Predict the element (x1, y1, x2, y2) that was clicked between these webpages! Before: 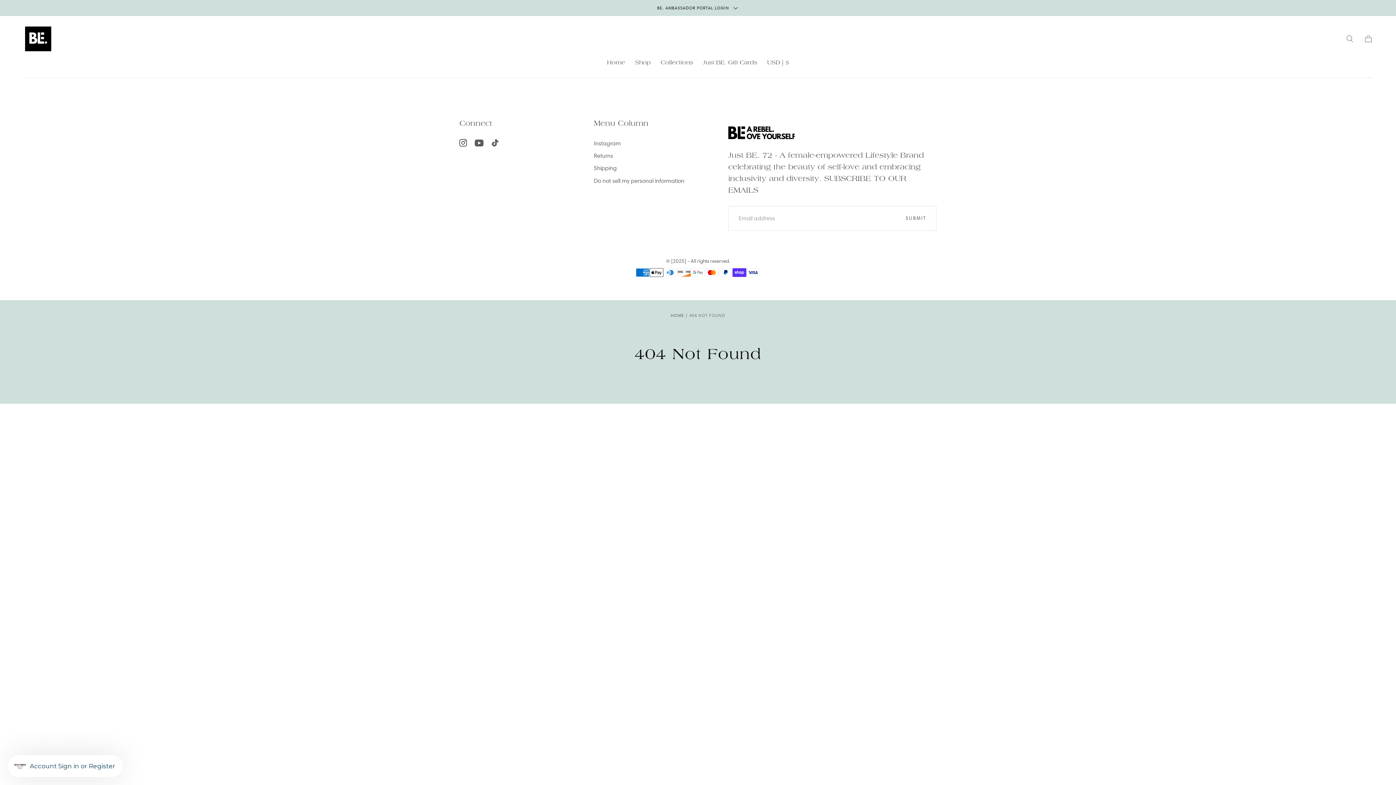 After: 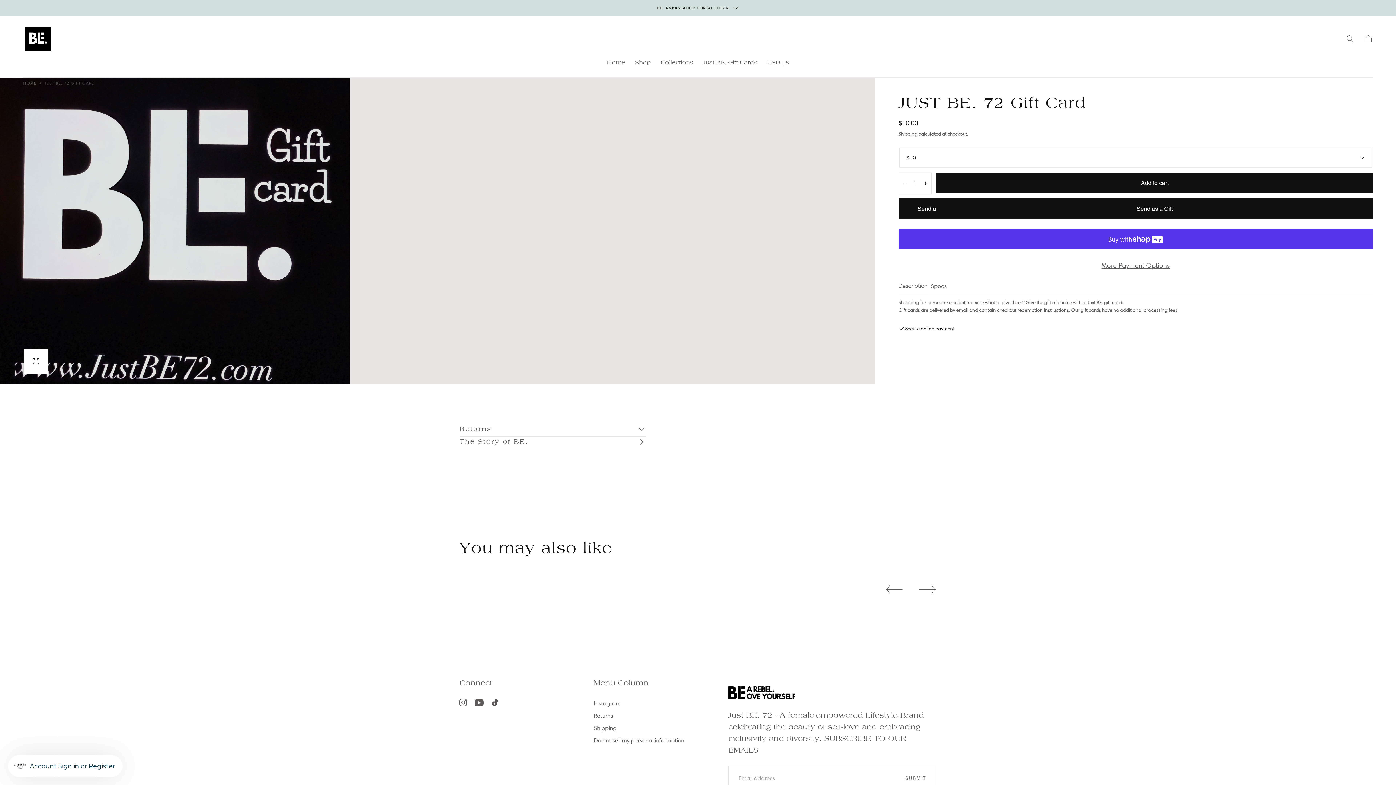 Action: label: Just BE. Gift Cards bbox: (703, 59, 757, 68)